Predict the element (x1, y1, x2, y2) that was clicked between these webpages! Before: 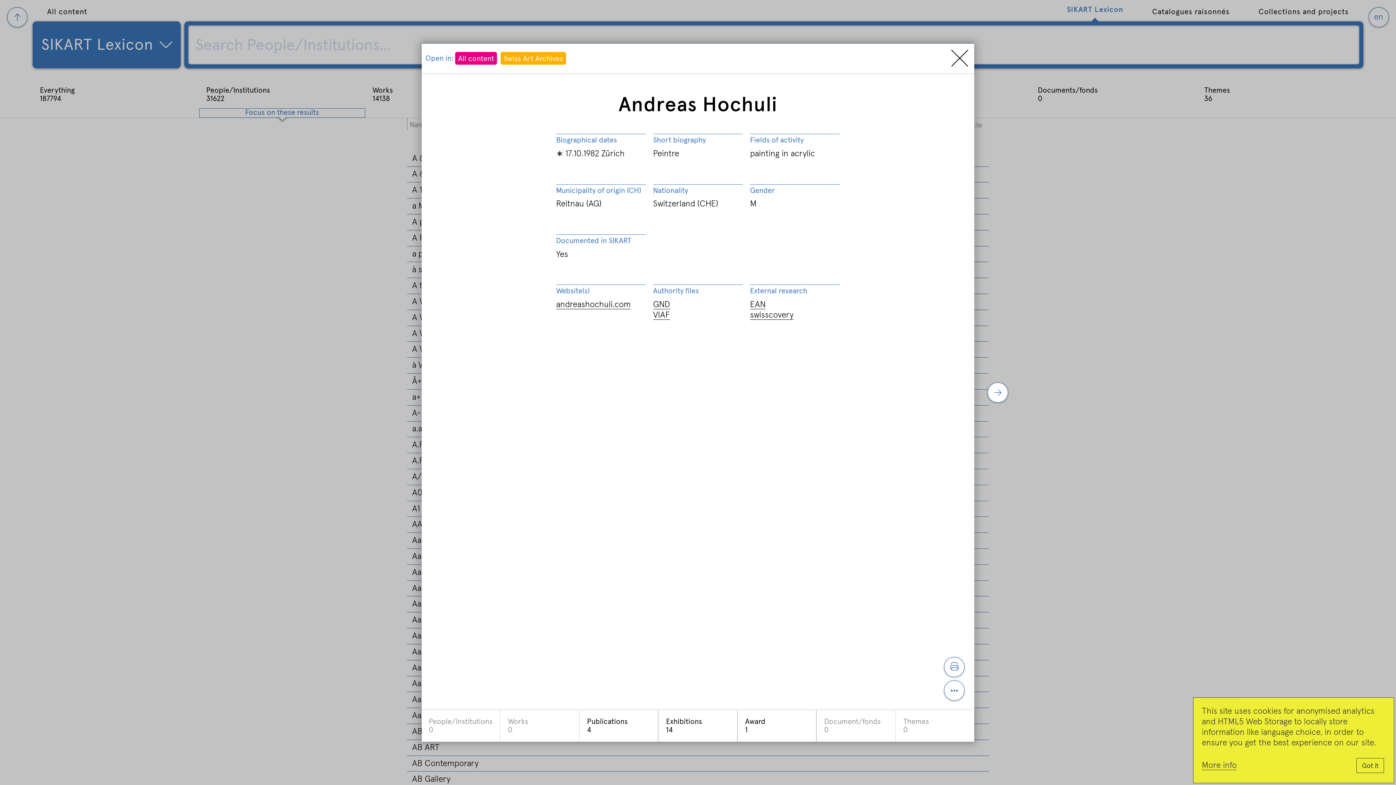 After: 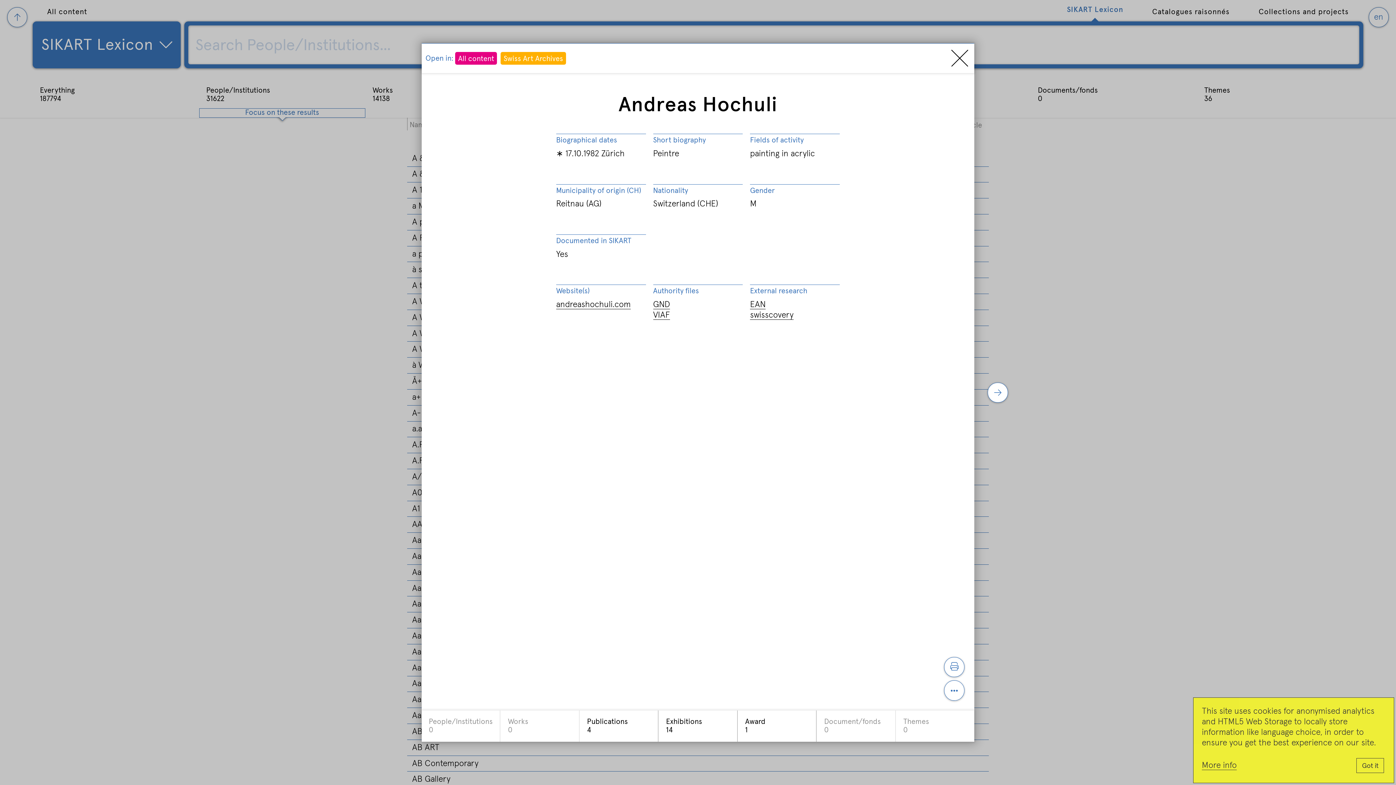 Action: label: More info bbox: (1202, 761, 1237, 770)